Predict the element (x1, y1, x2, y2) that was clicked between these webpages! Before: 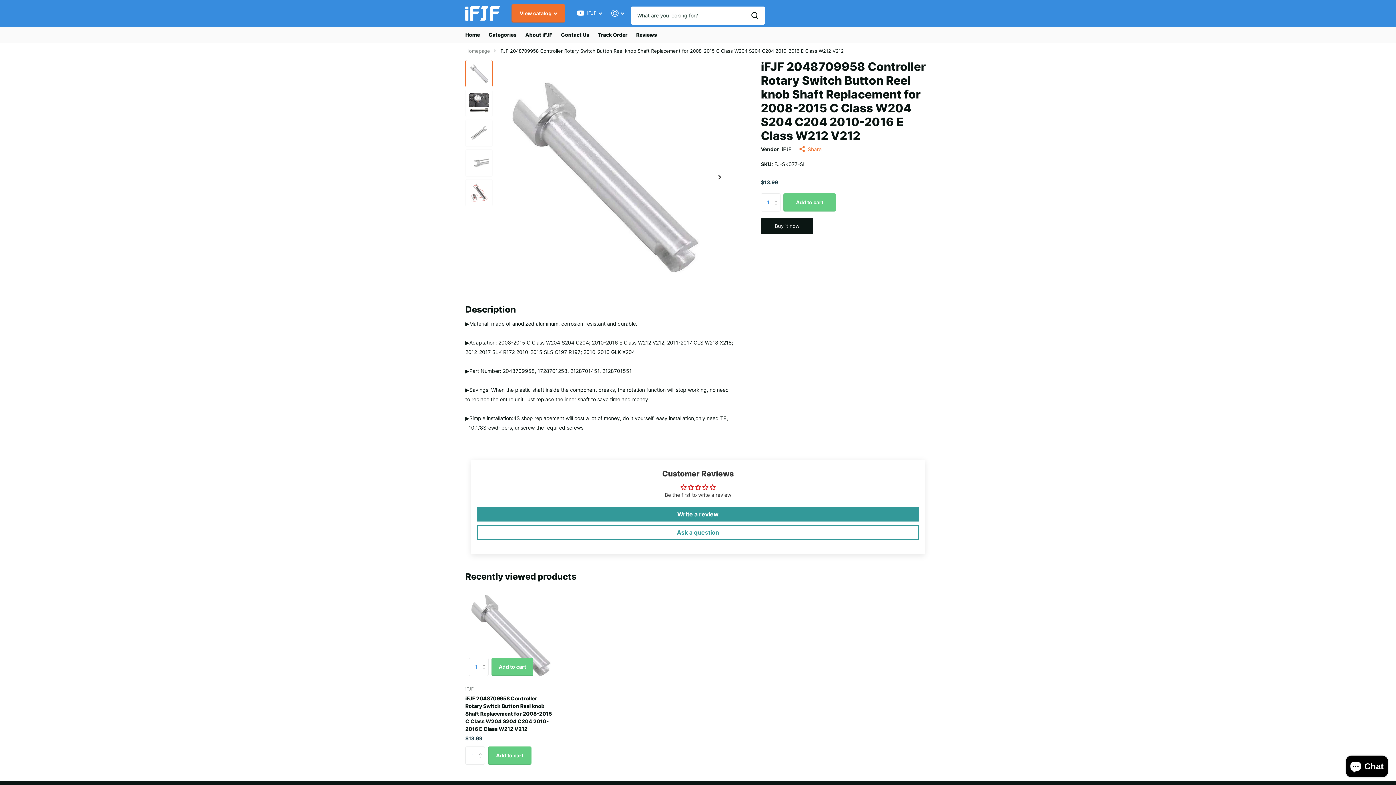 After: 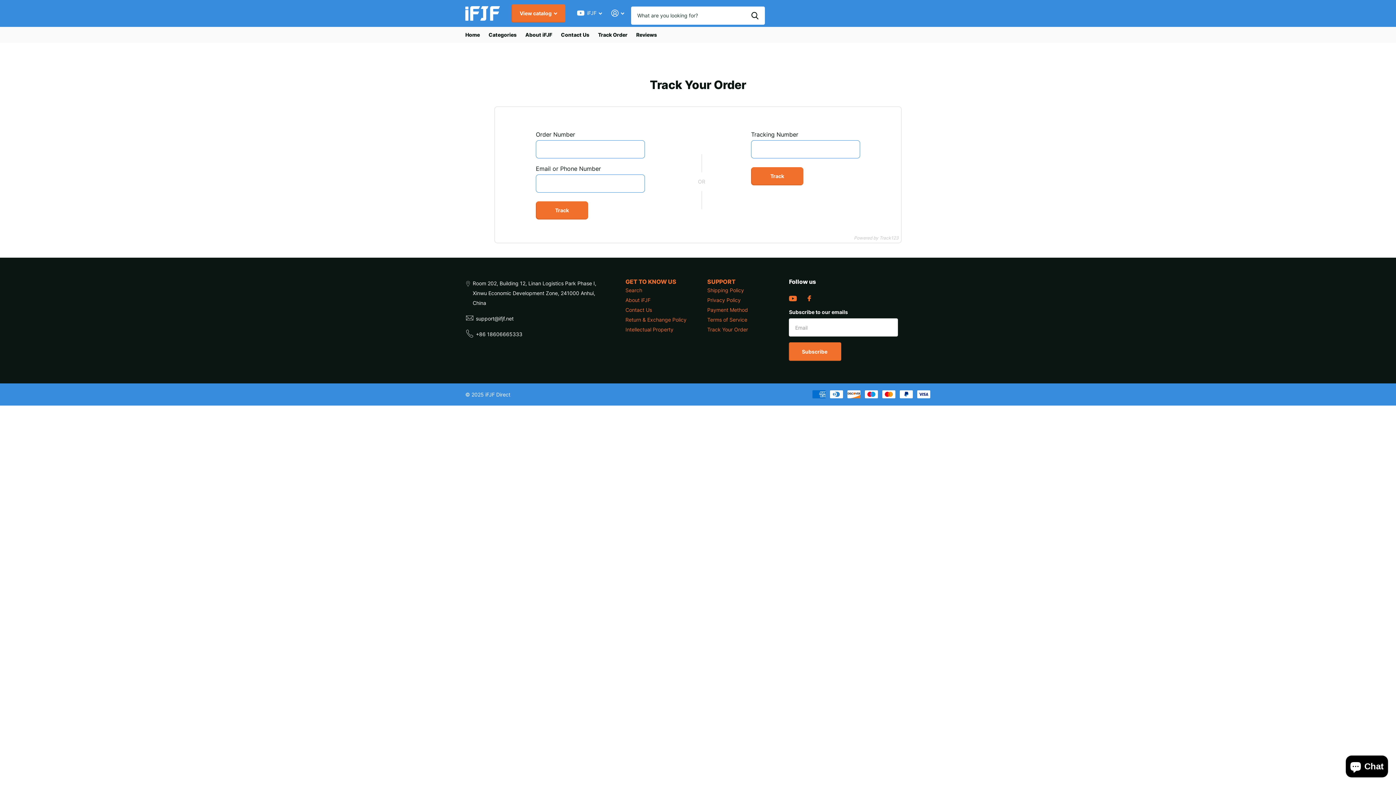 Action: label: Track Order bbox: (598, 26, 627, 42)